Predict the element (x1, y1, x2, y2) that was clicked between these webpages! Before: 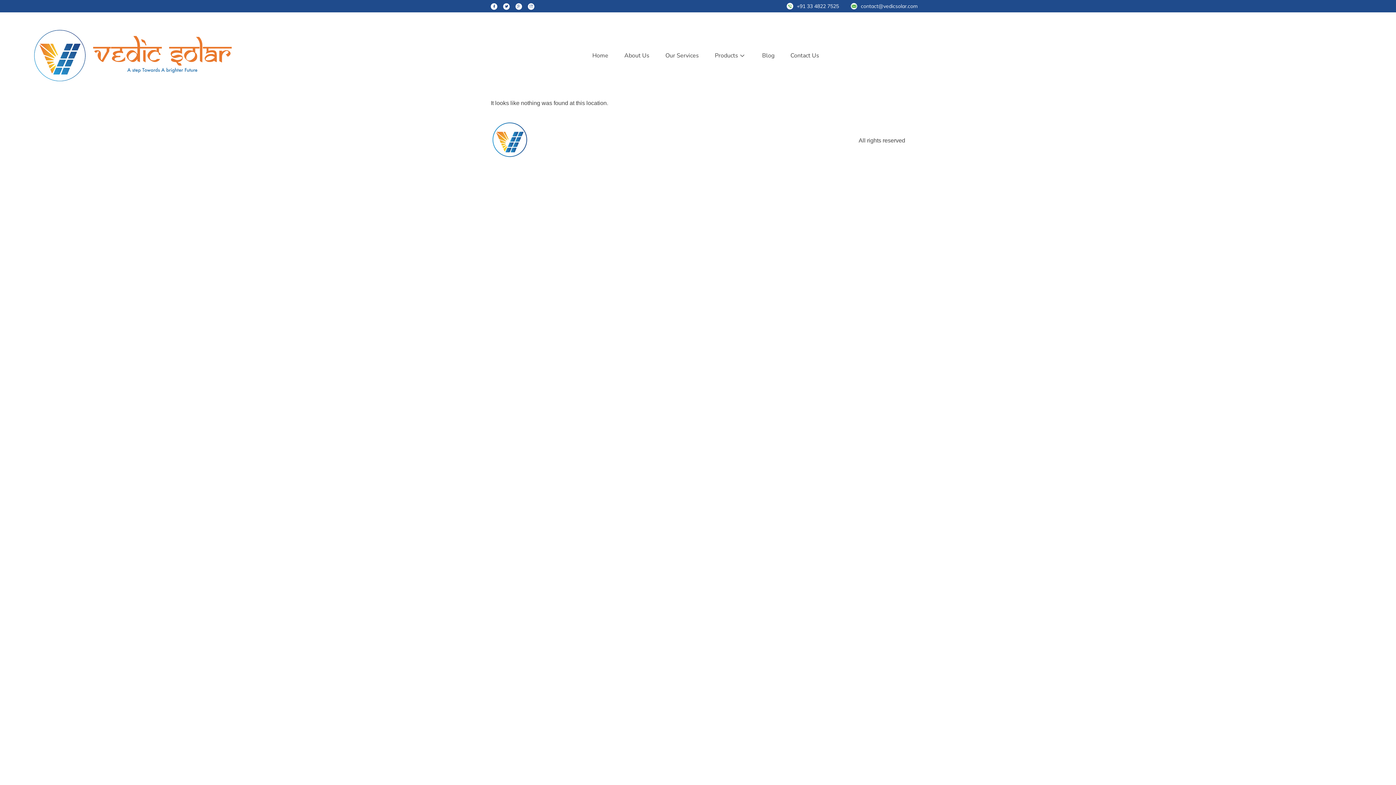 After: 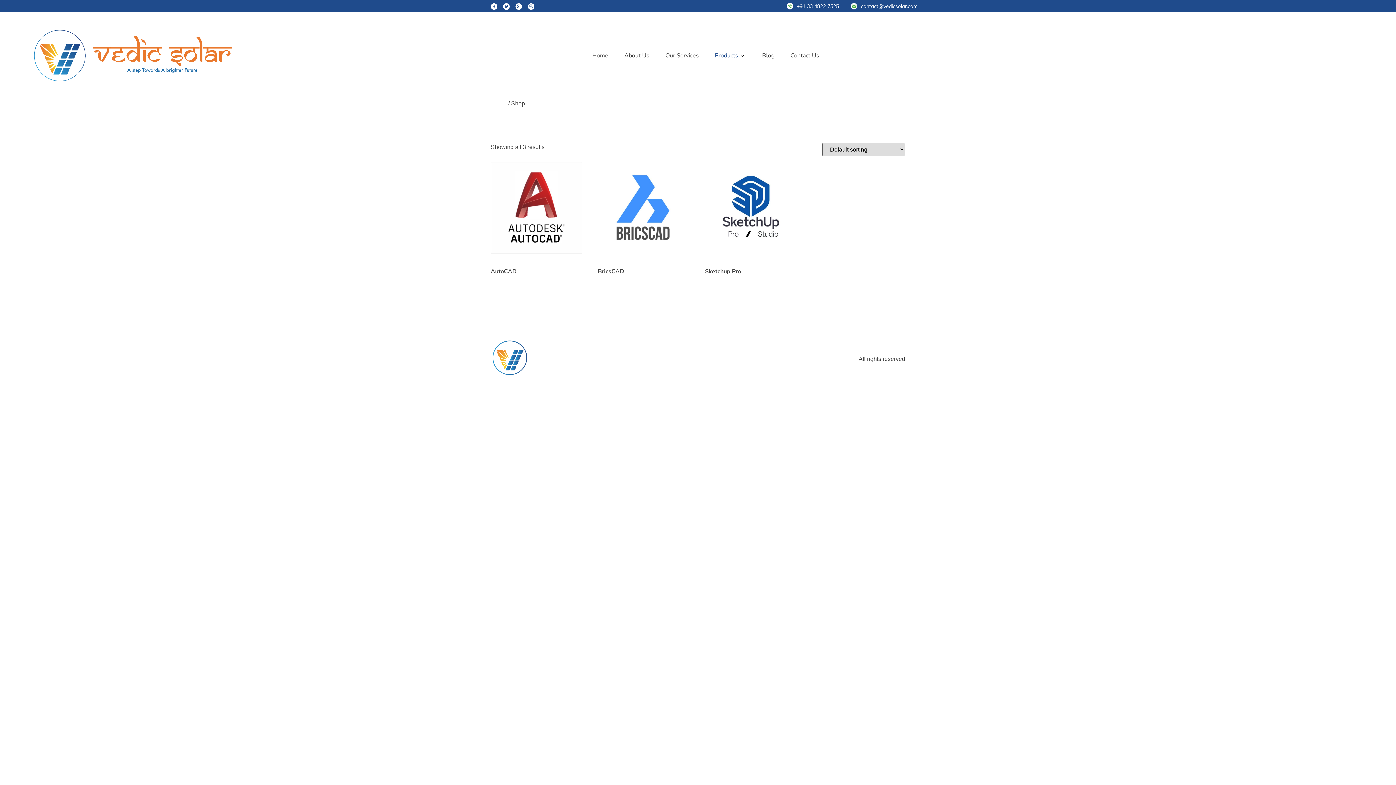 Action: label: Products bbox: (707, 42, 754, 69)